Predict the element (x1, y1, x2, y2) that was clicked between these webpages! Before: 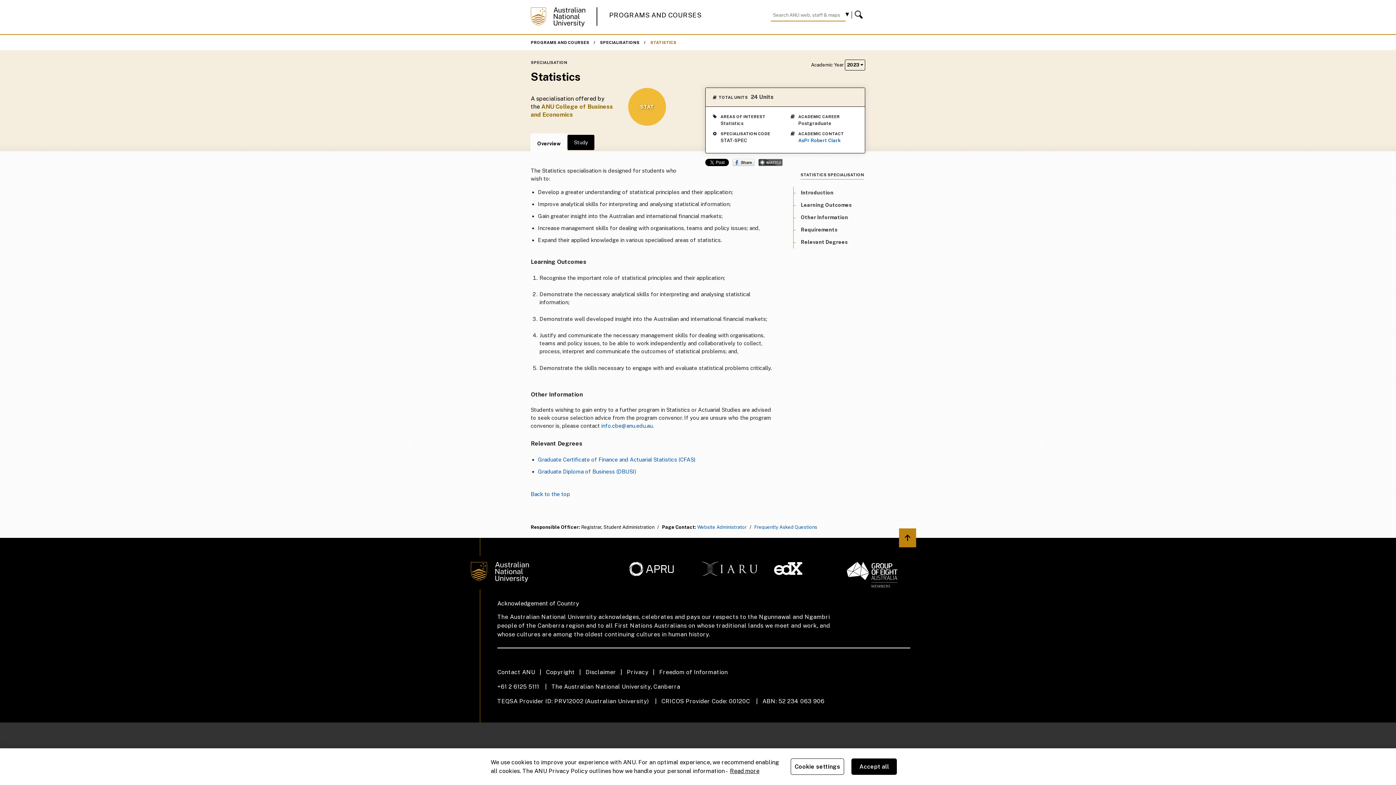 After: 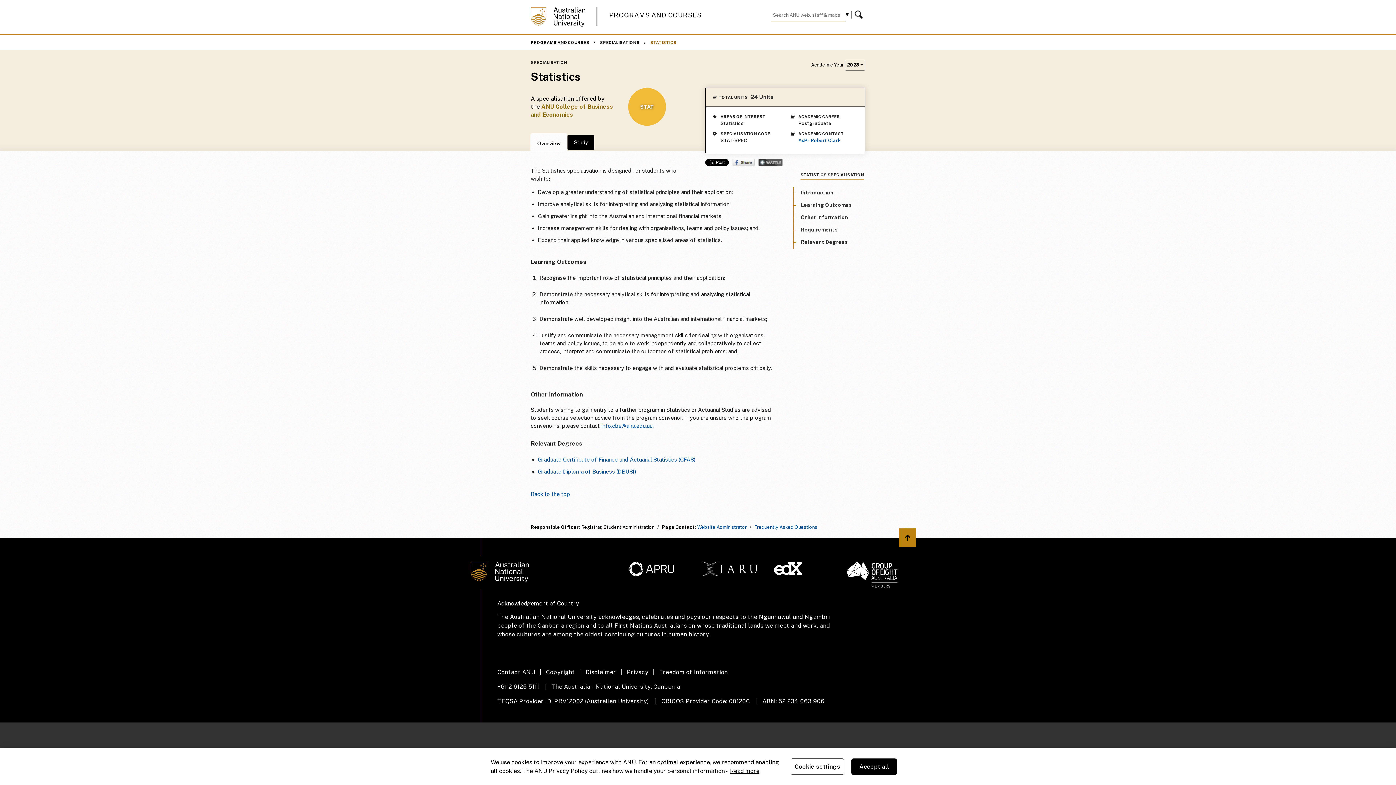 Action: bbox: (758, 158, 782, 166) label: Wattle Share